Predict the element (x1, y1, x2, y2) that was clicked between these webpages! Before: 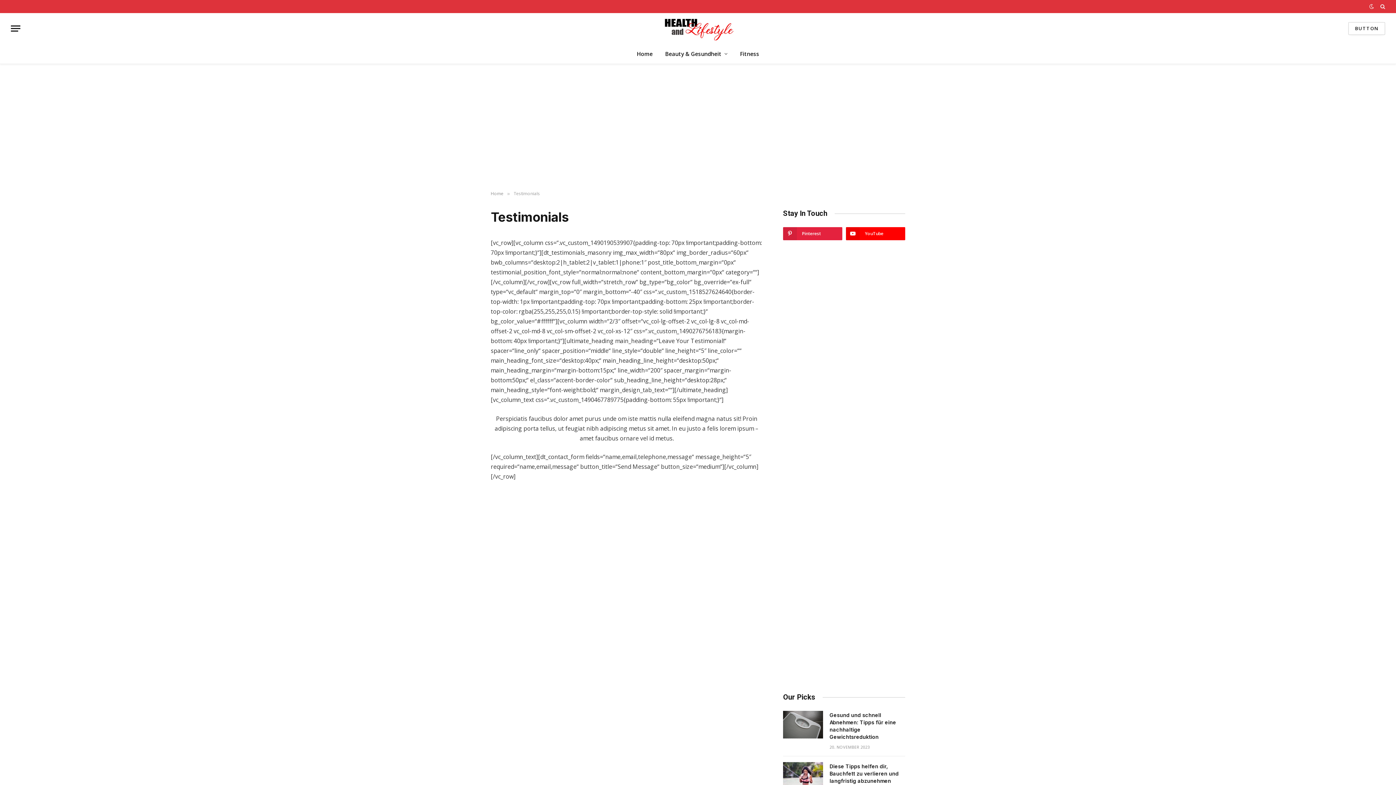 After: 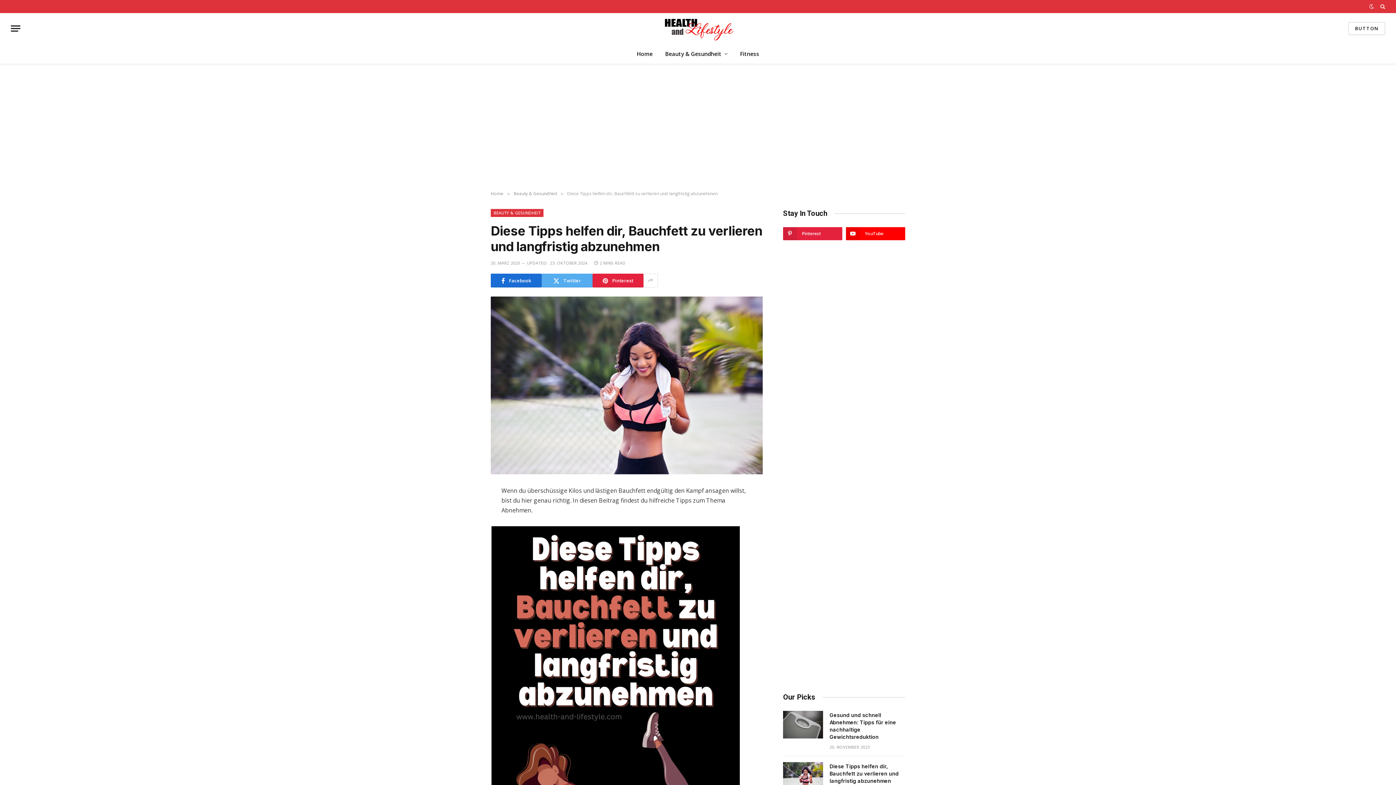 Action: label: Diese Tipps helfen dir, Bauchfett zu verlieren und langfristig abzunehmen bbox: (829, 763, 905, 785)